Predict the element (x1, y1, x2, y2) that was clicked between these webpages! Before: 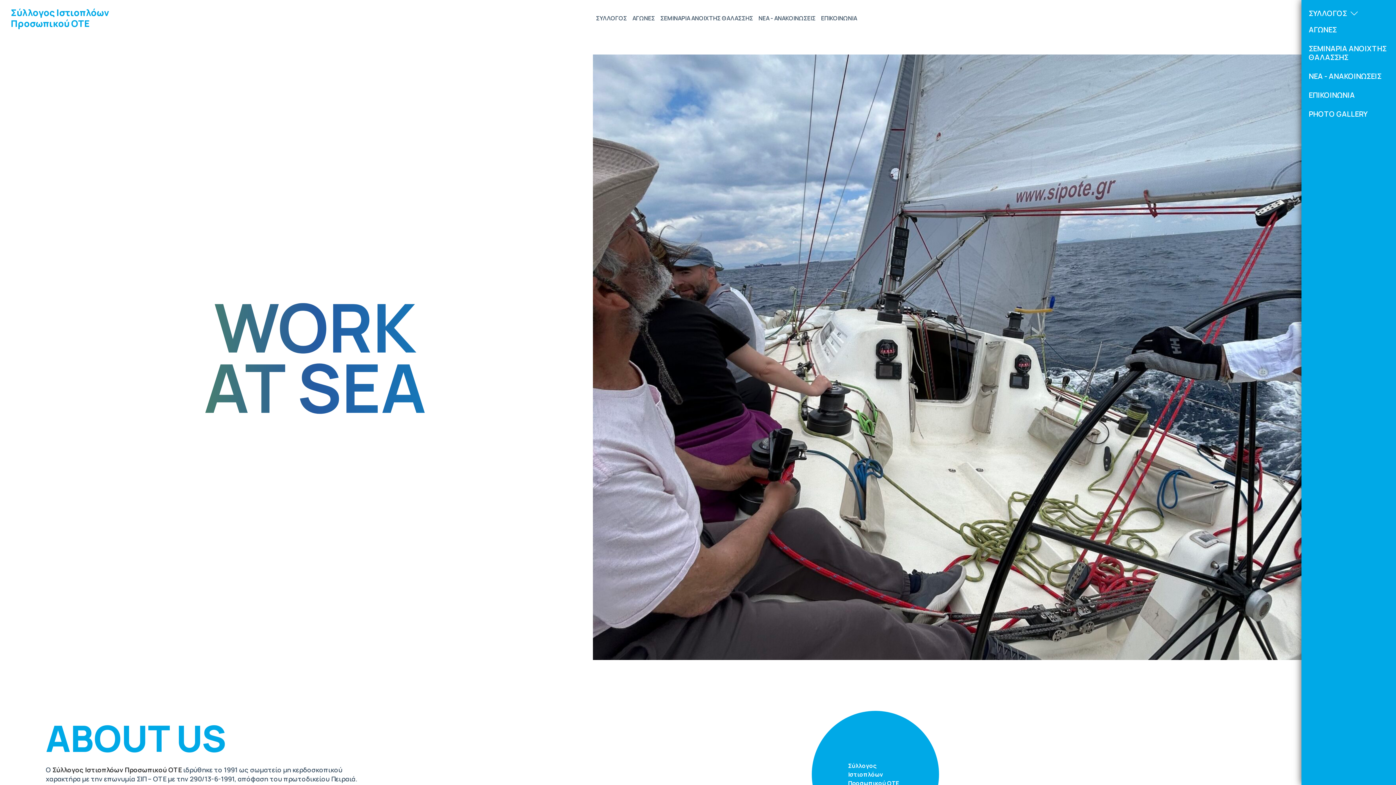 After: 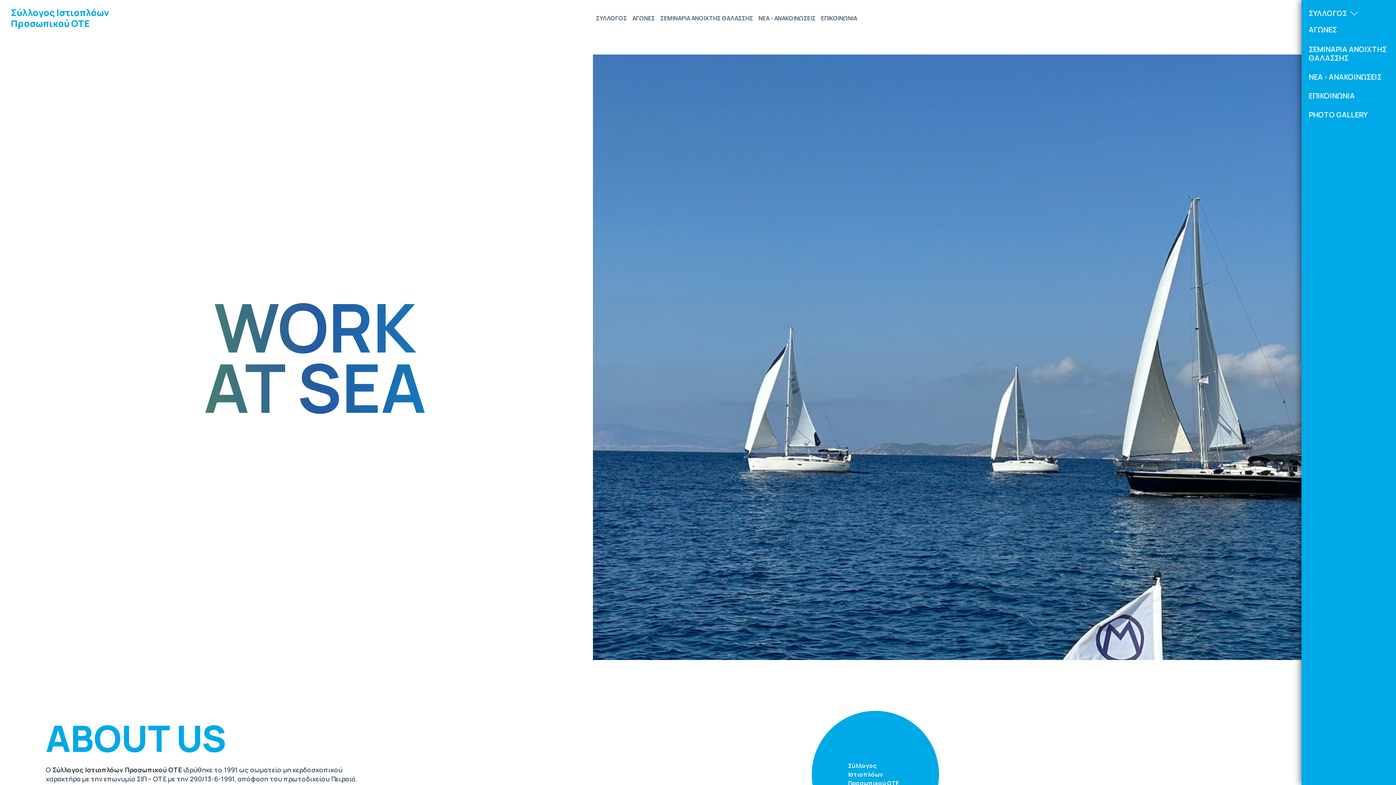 Action: bbox: (1309, 22, 1337, 36) label: ΑΓΩΝΕΣ